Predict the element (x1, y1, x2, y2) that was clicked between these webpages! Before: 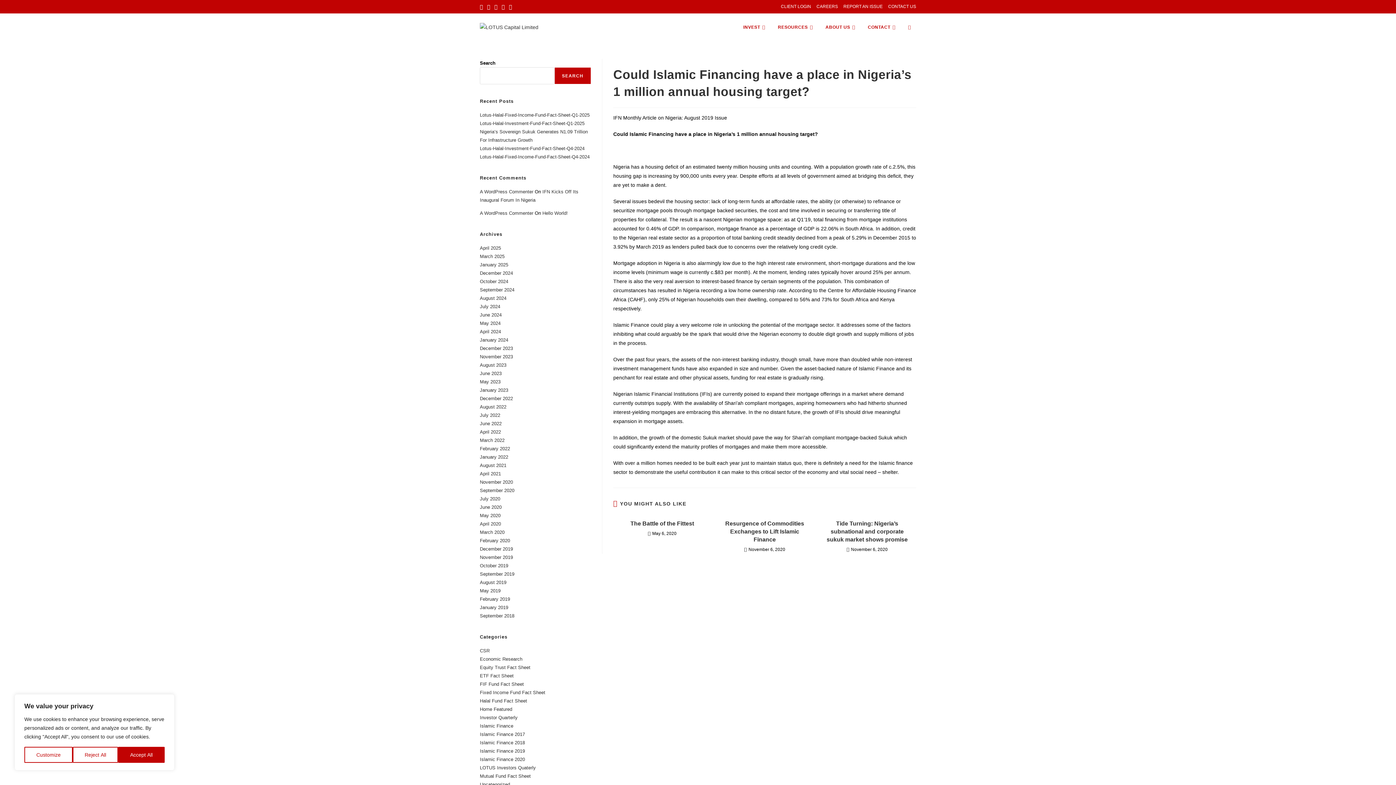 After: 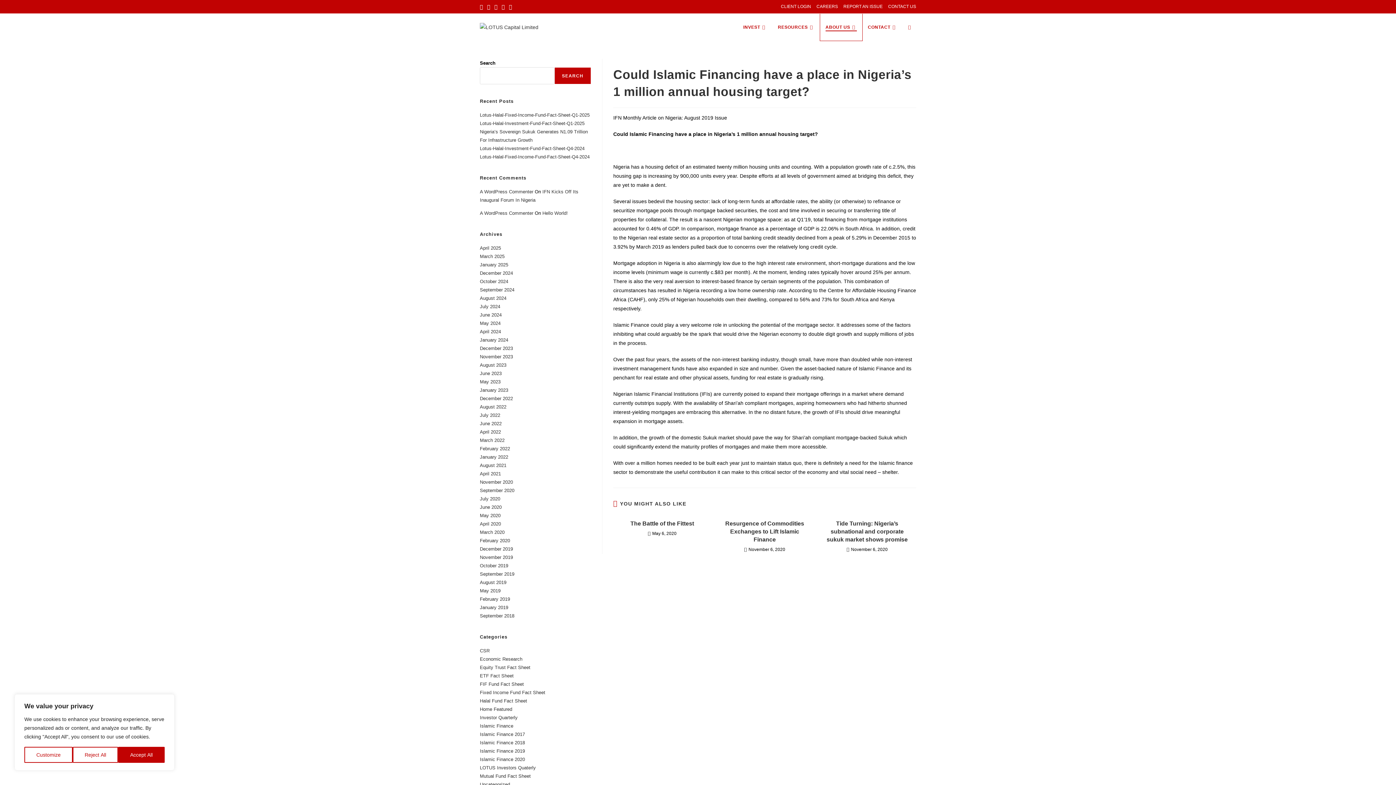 Action: bbox: (820, 13, 862, 40) label: ABOUT US